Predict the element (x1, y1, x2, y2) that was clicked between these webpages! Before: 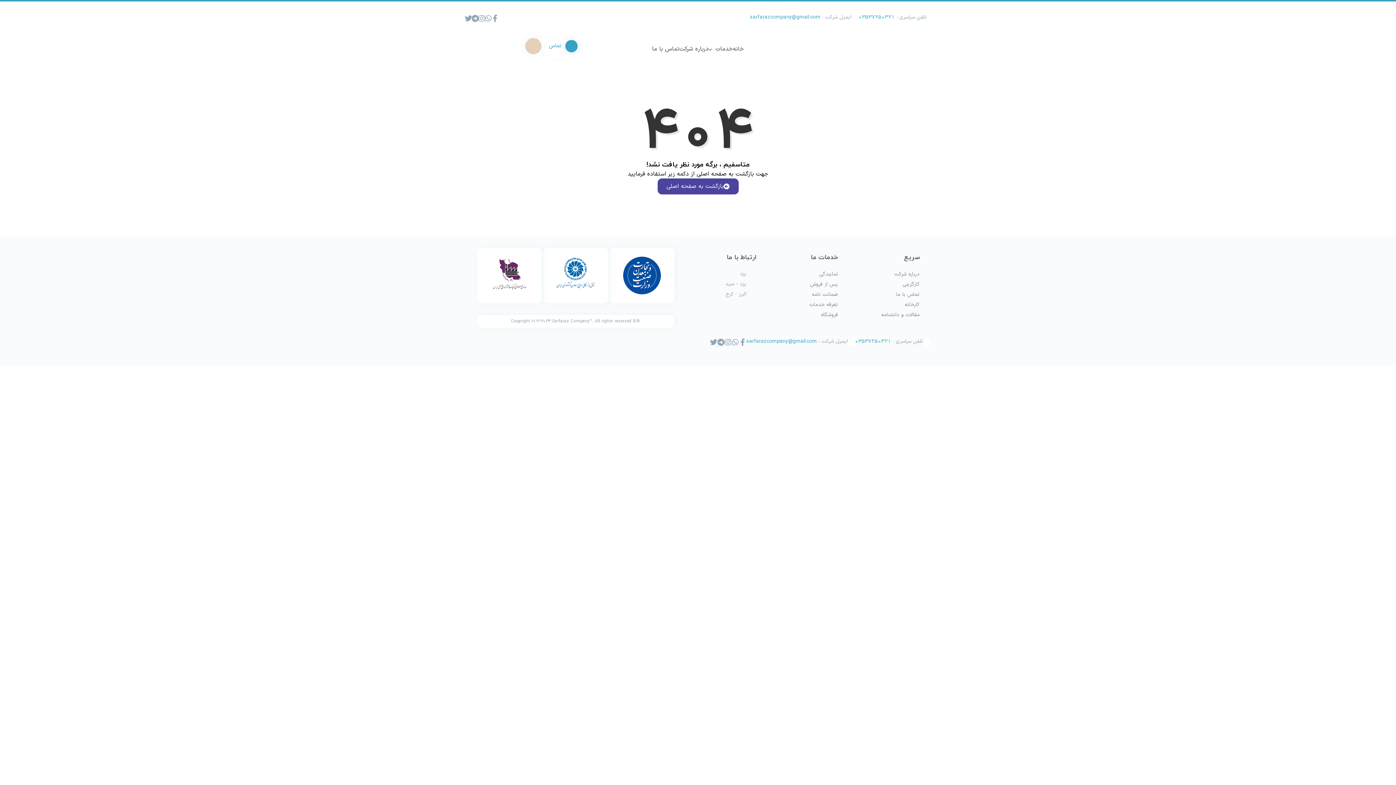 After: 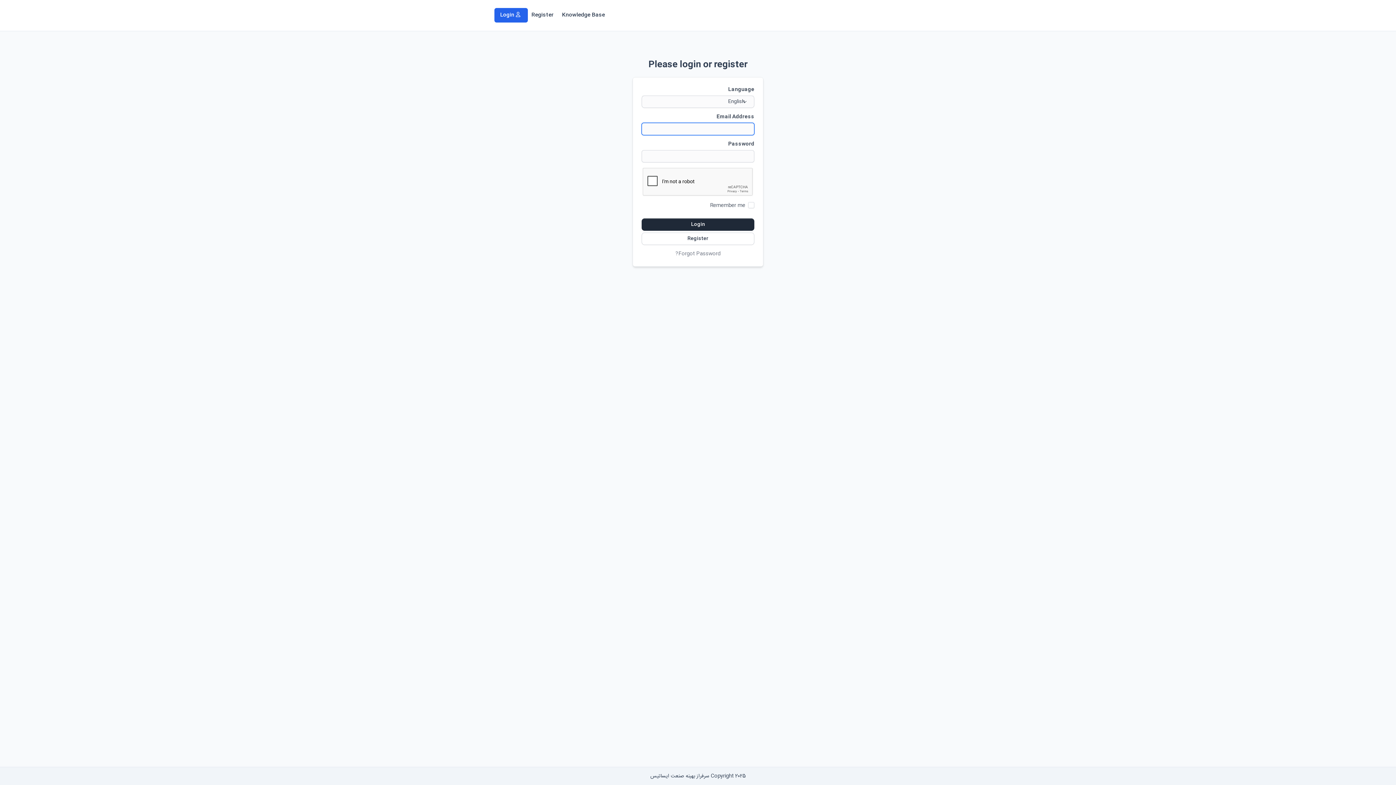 Action: label: نمایندگی bbox: (819, 270, 838, 278)